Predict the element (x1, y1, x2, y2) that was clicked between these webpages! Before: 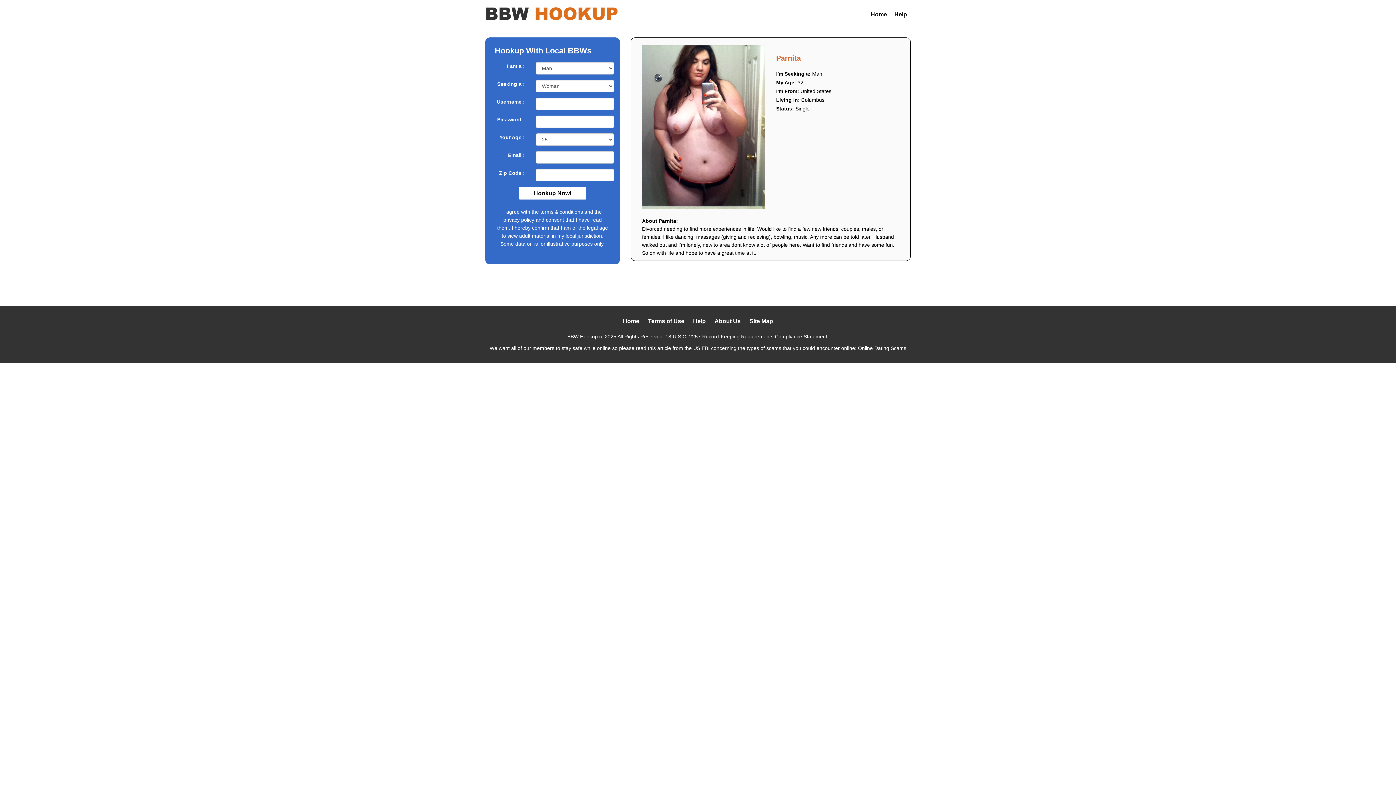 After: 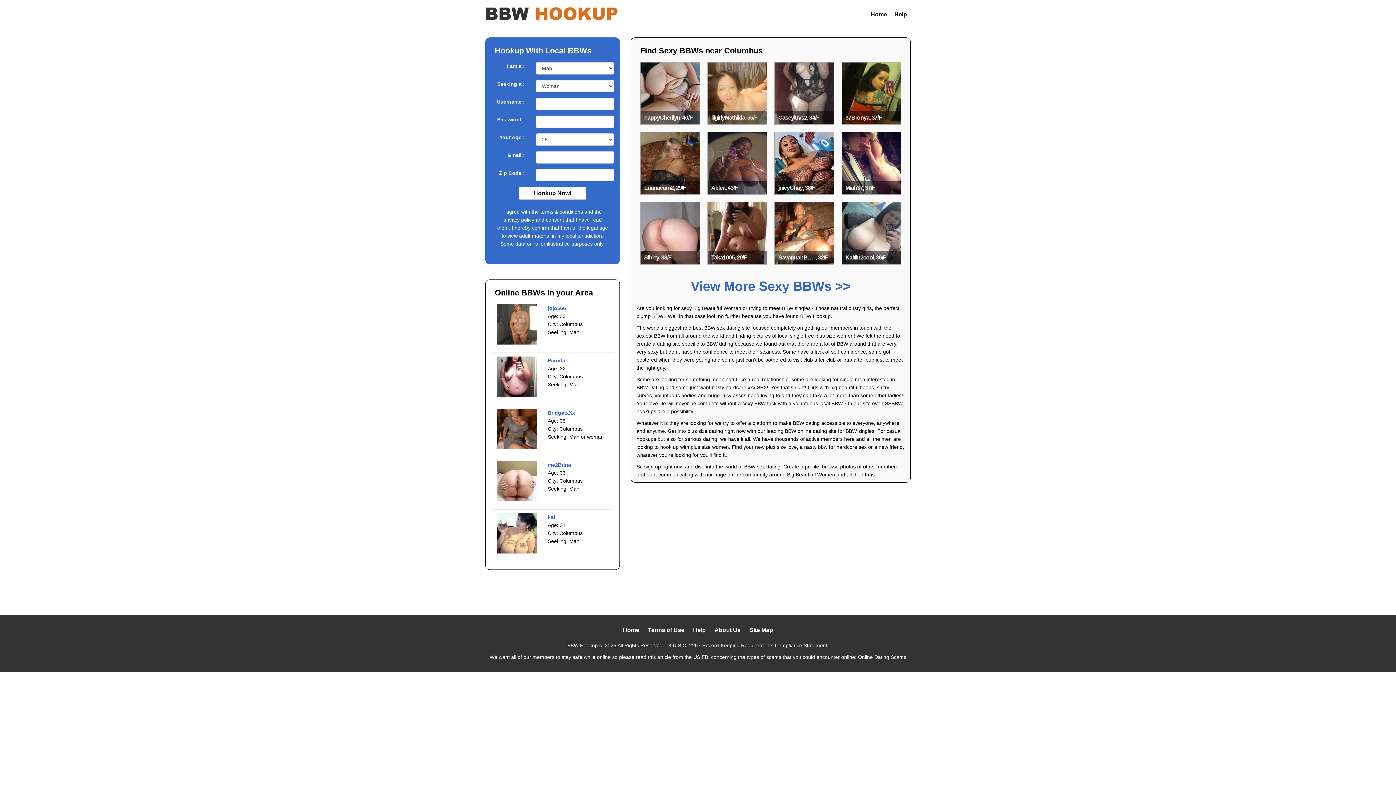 Action: bbox: (485, 10, 620, 16)